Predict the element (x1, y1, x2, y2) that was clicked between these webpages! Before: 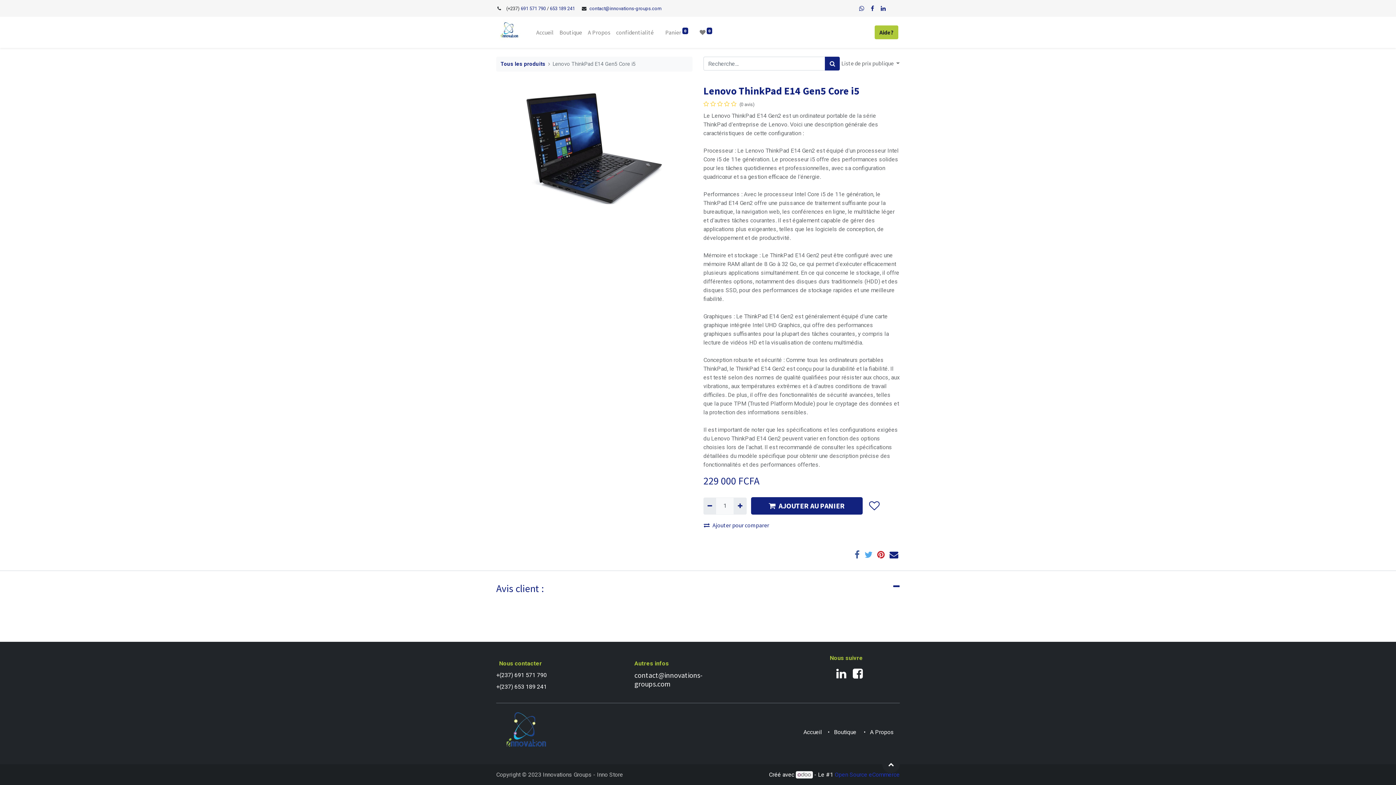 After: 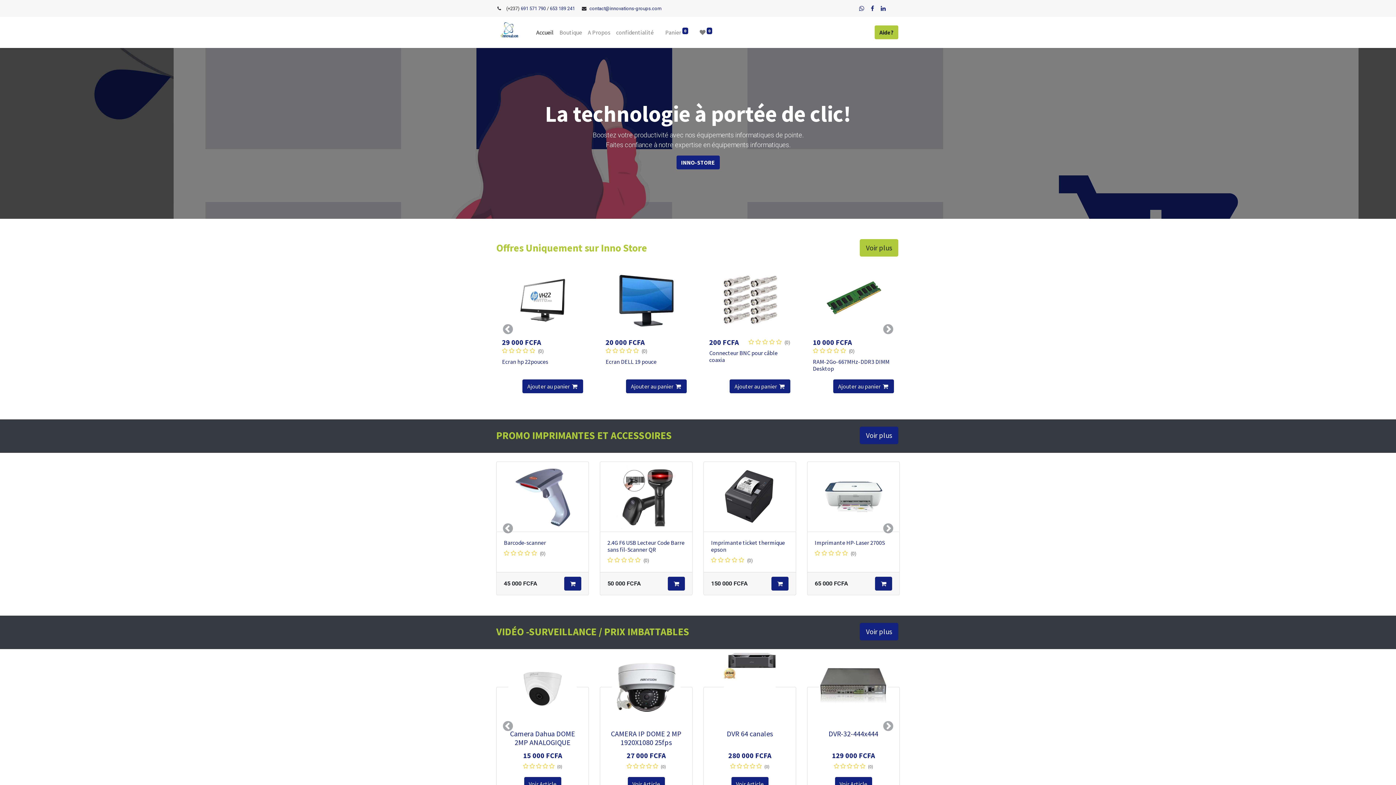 Action: bbox: (533, 25, 556, 39) label: Accueil